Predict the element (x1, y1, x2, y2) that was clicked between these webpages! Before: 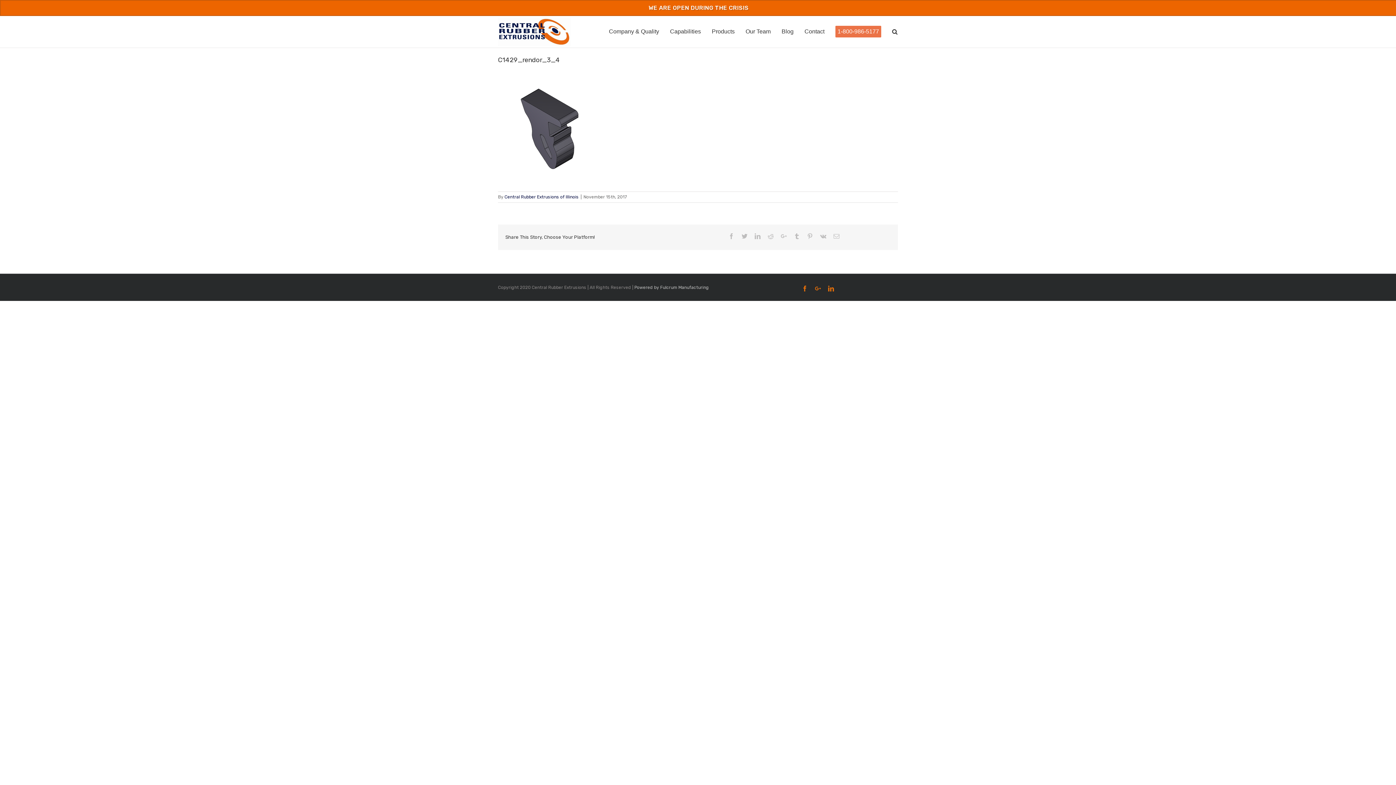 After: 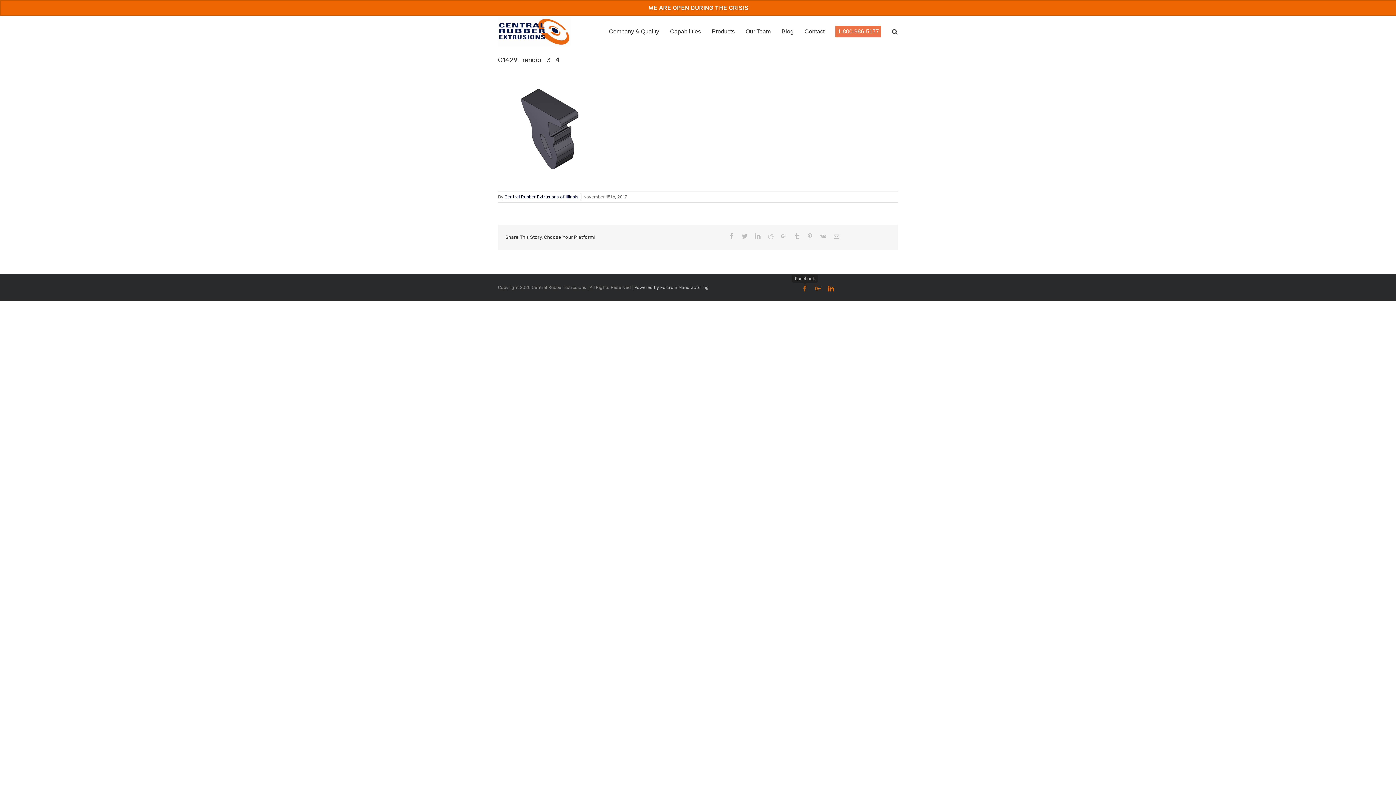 Action: label: Facebook bbox: (802, 285, 808, 291)